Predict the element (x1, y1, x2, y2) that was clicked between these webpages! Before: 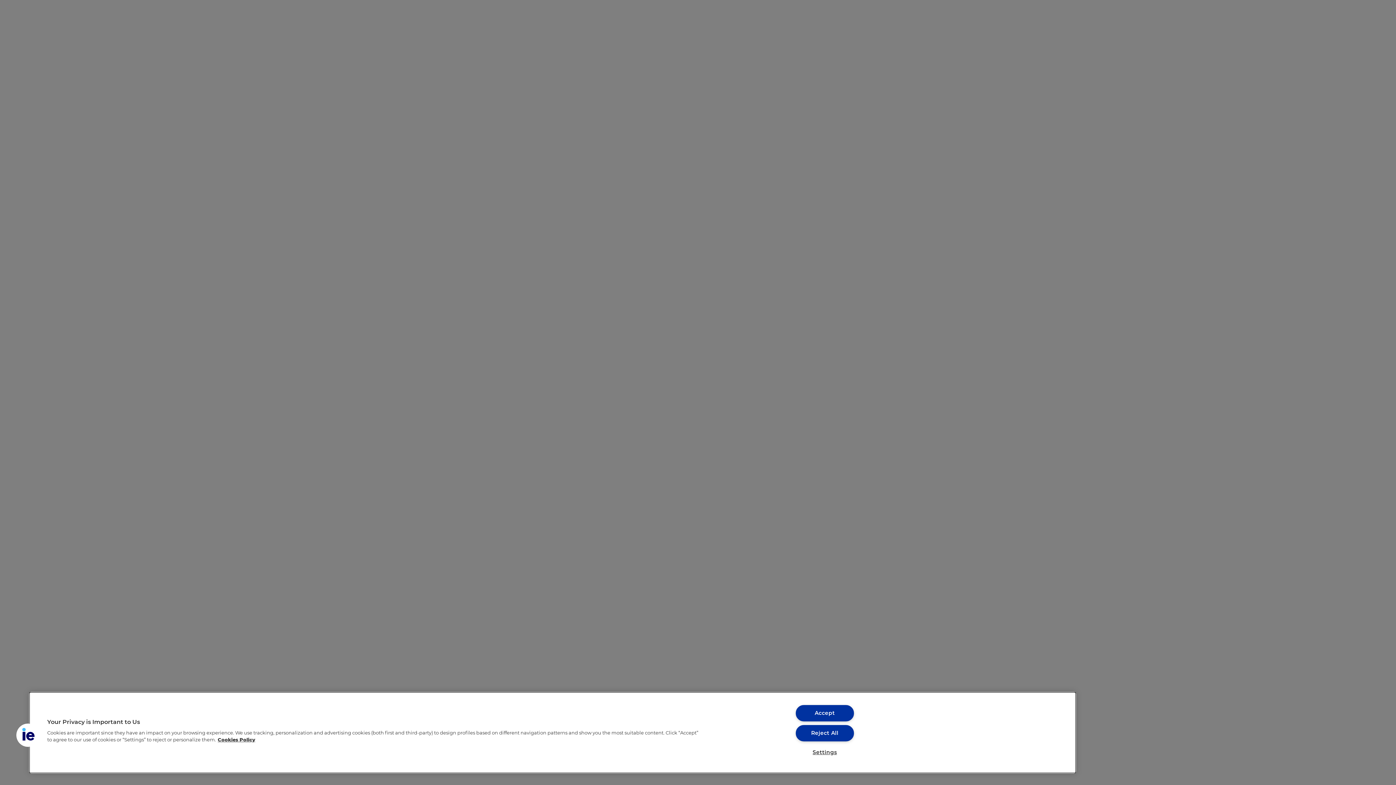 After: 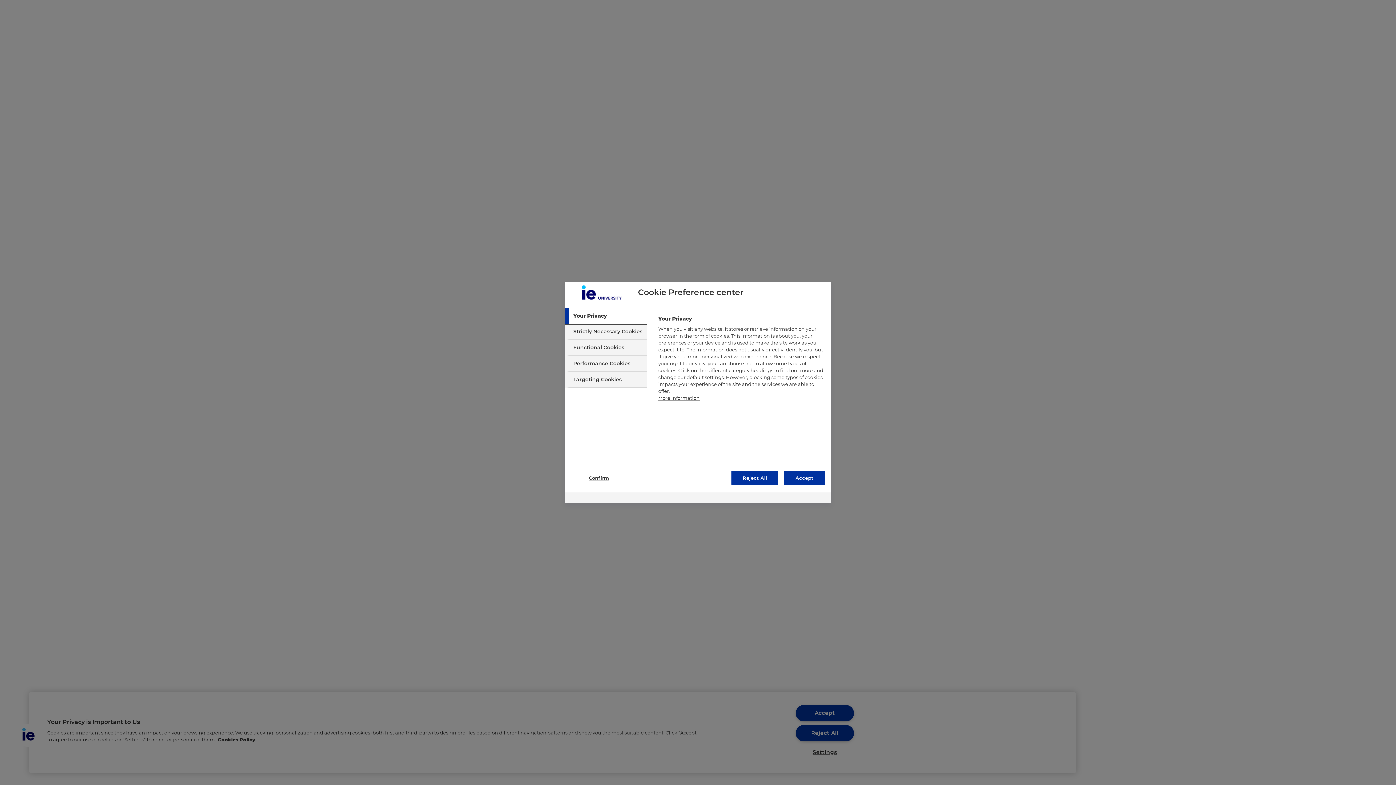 Action: label: Cookies bbox: (16, 723, 39, 747)